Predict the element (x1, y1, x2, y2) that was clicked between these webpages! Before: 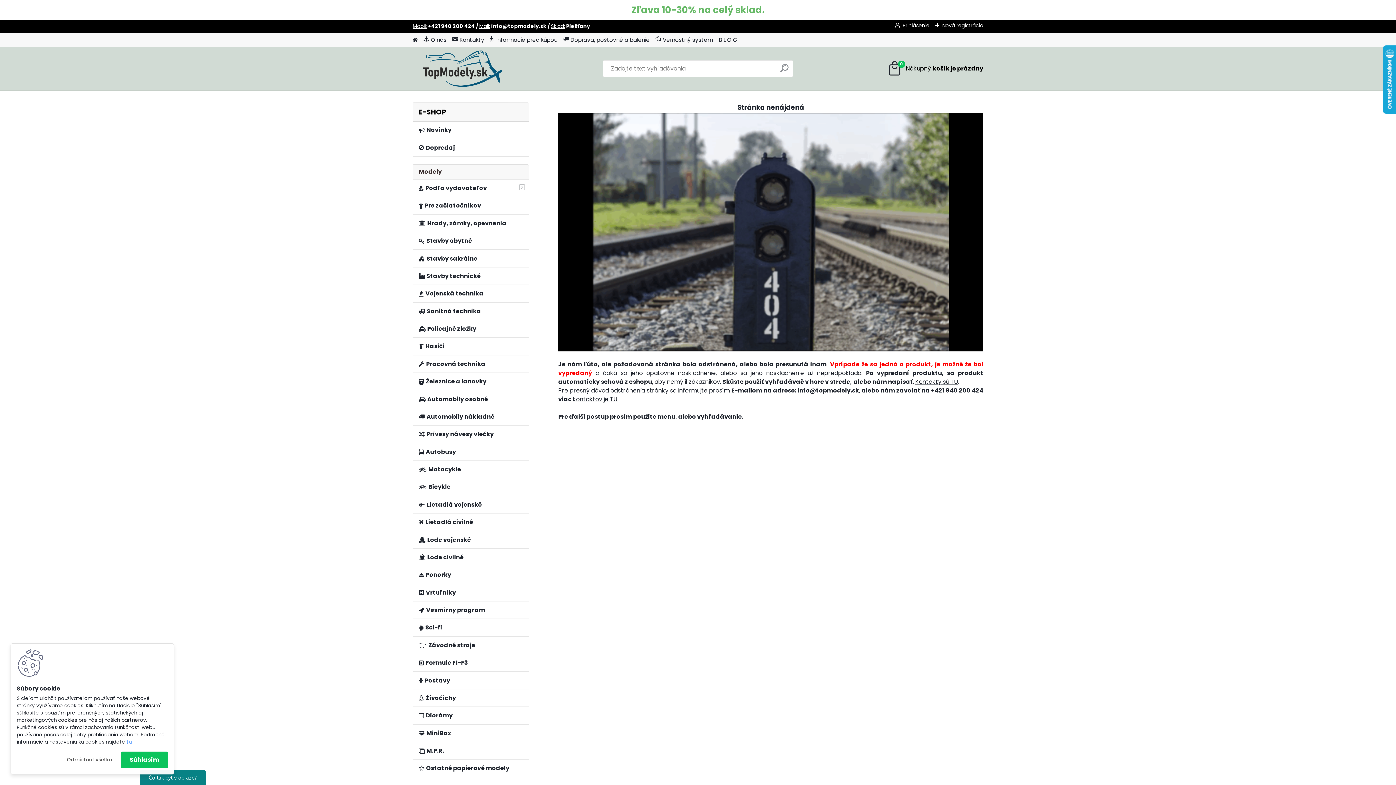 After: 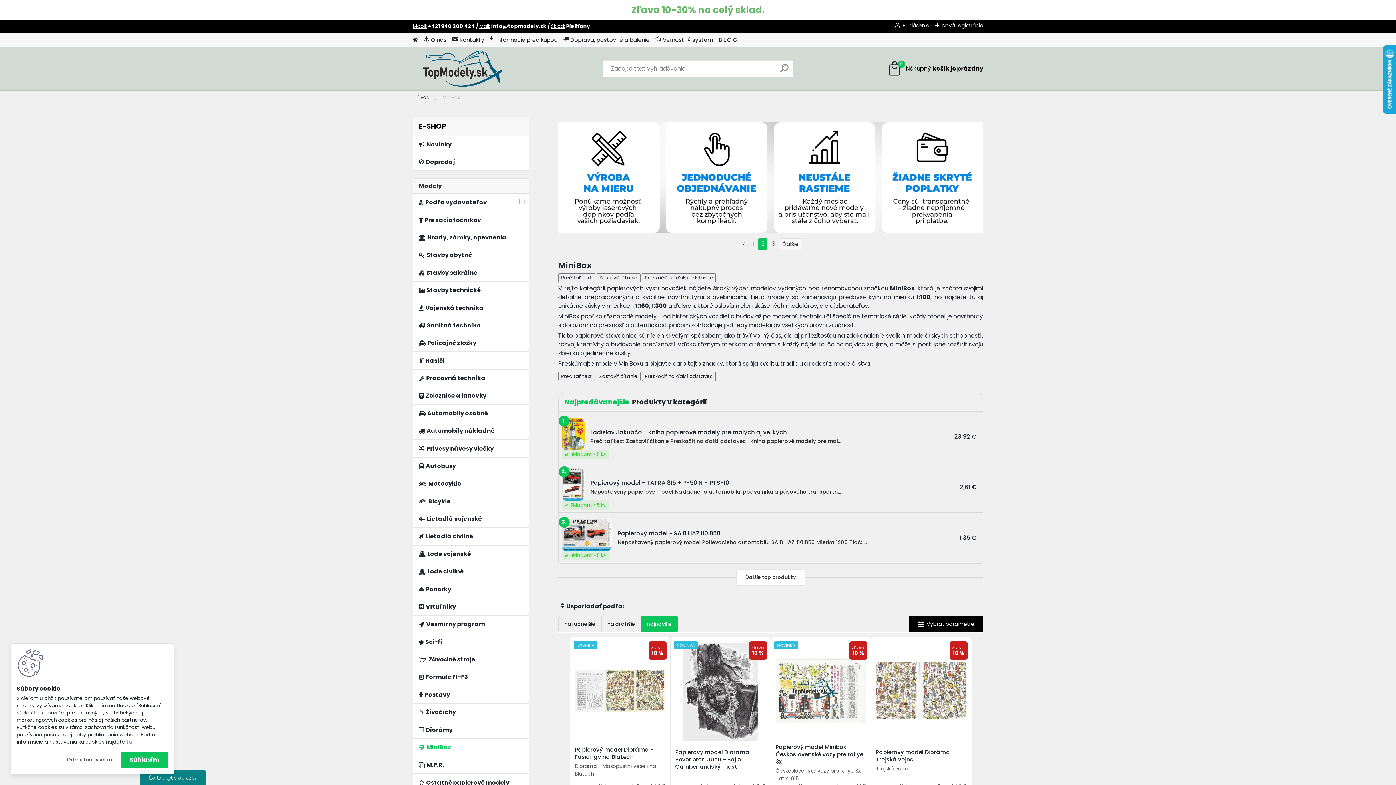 Action: label: MiniBox bbox: (412, 724, 529, 742)